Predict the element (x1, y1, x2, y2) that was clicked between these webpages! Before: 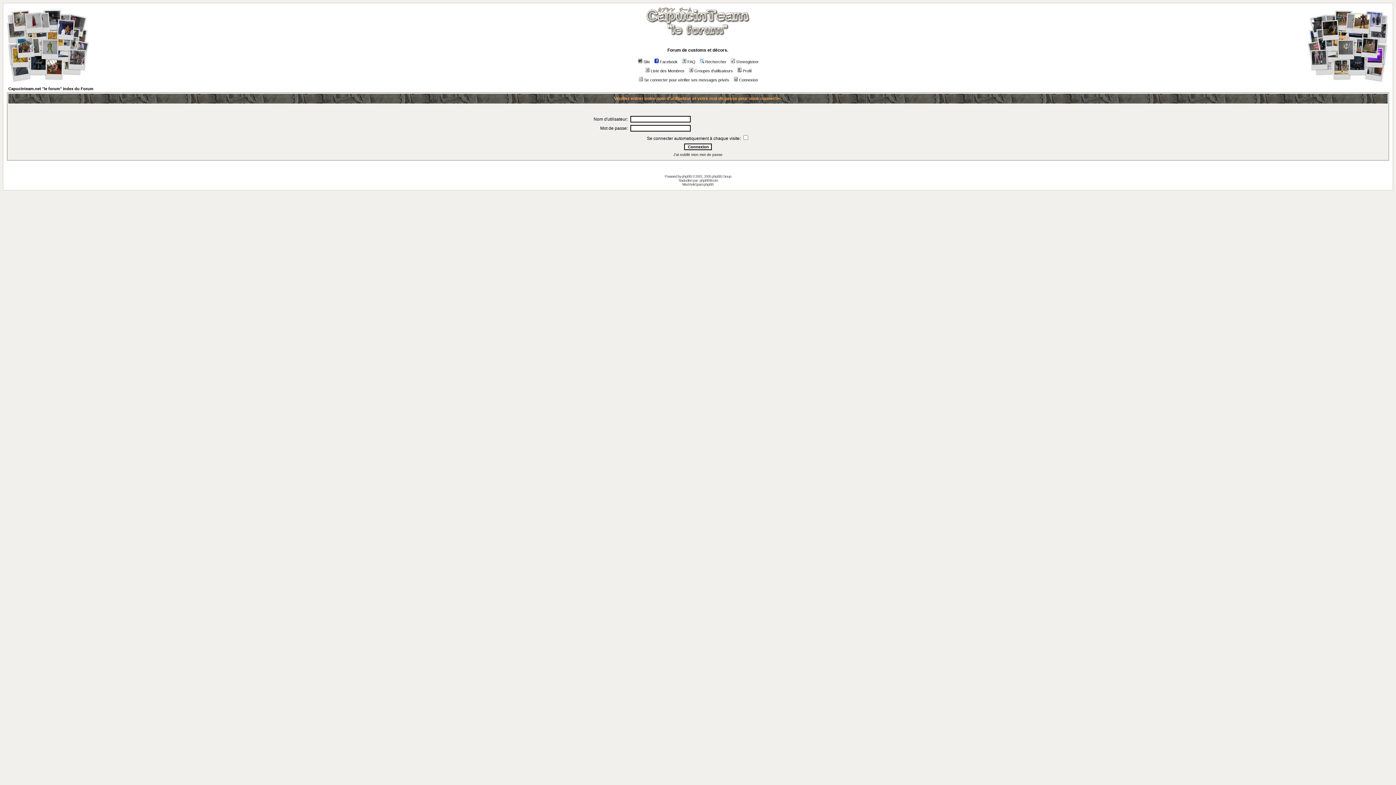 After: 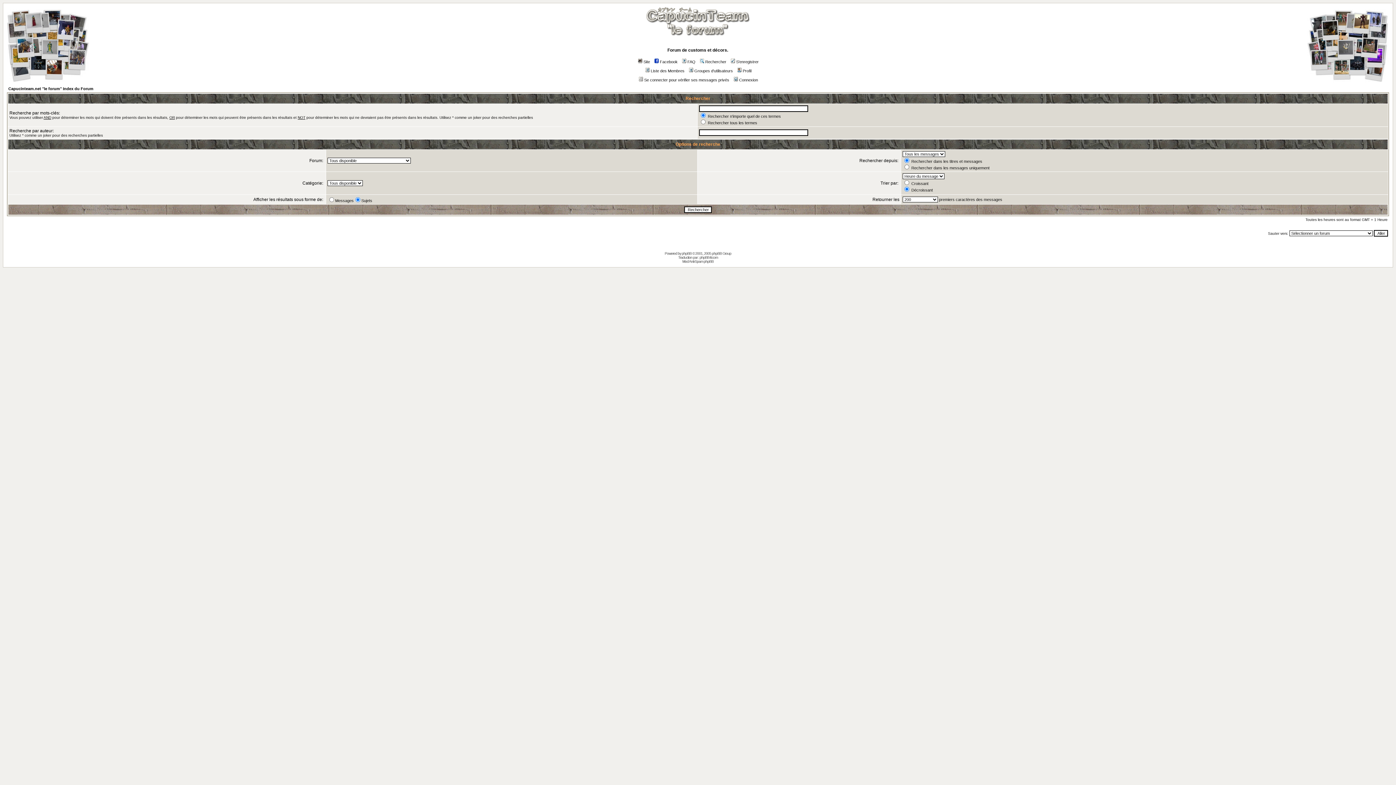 Action: label: Rechercher bbox: (698, 59, 726, 64)